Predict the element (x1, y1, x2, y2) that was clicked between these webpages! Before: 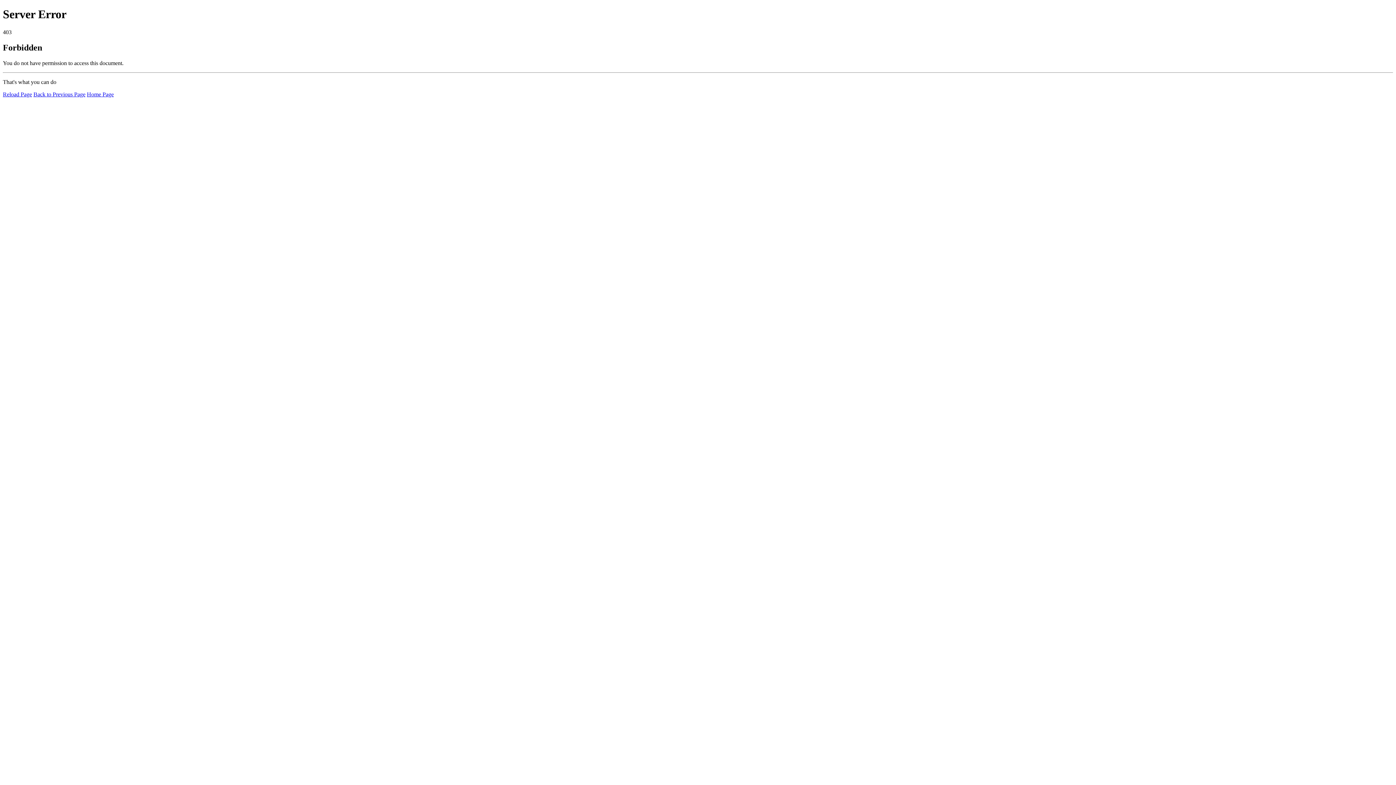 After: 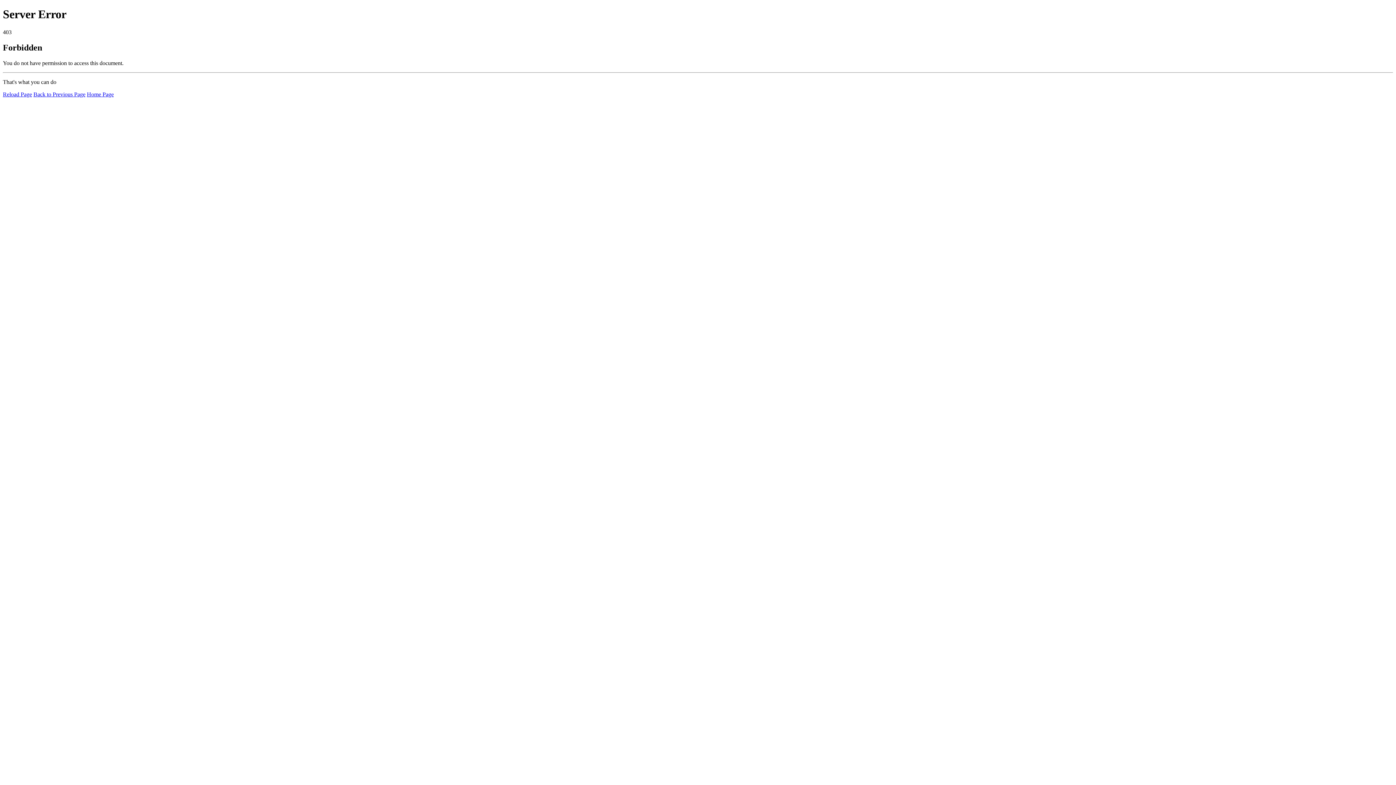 Action: label: Reload Page bbox: (2, 91, 32, 97)